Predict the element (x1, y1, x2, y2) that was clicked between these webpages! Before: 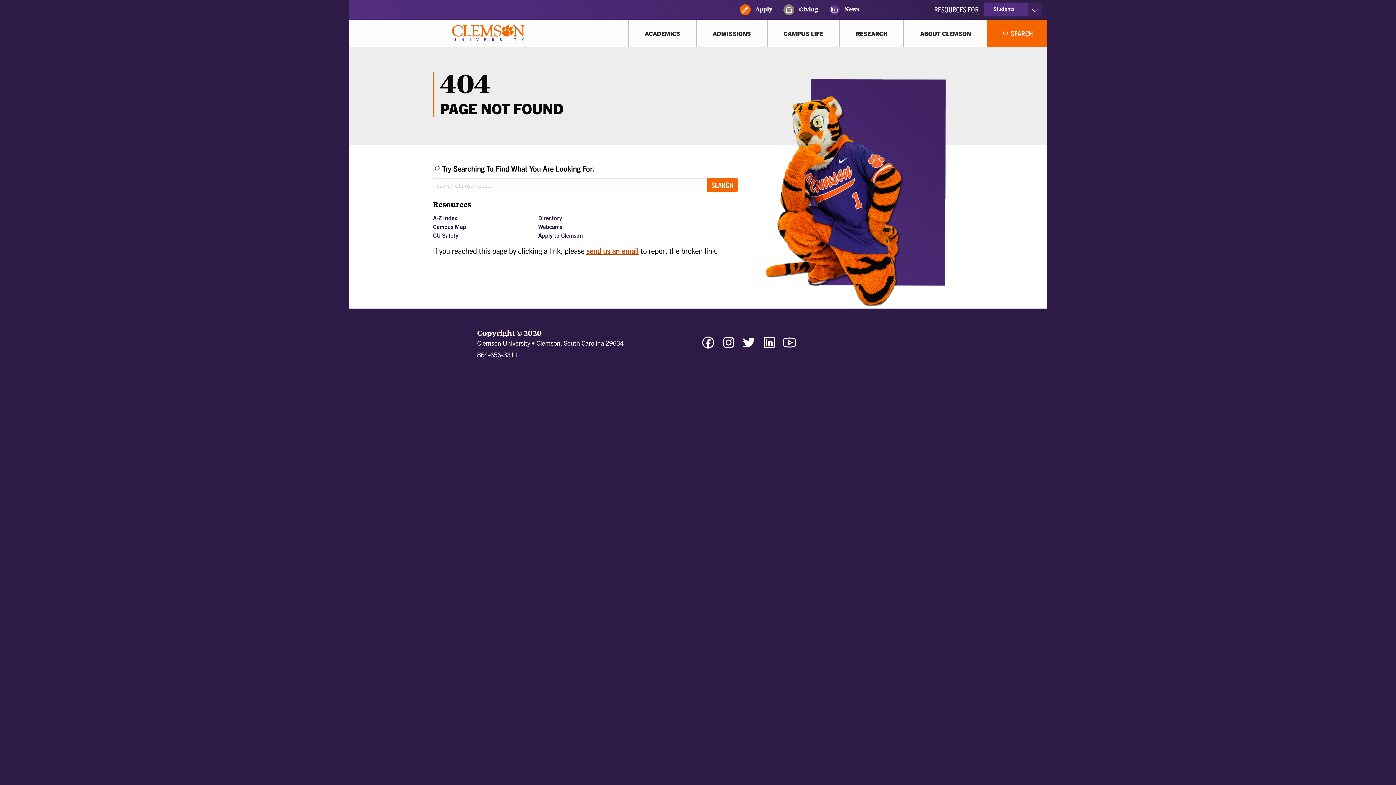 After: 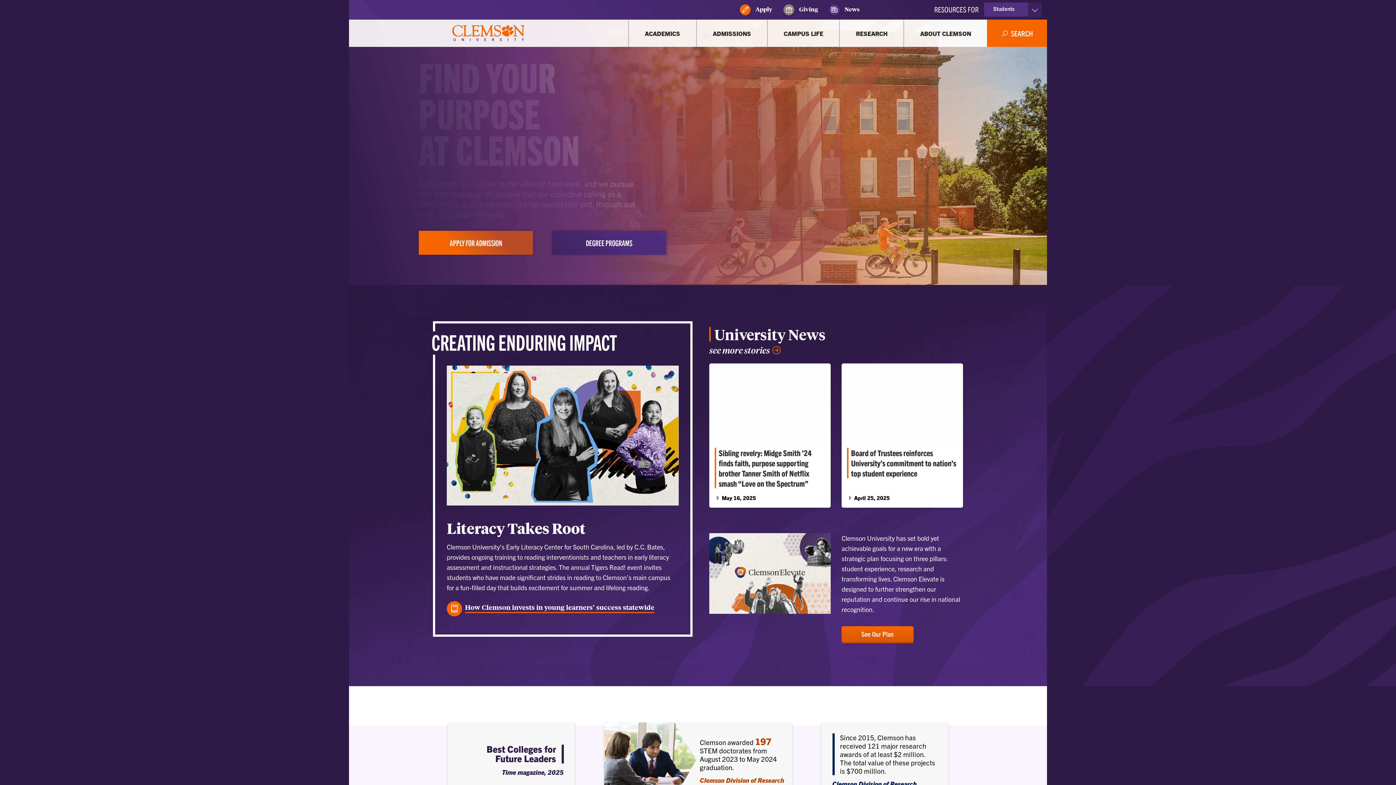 Action: label: Clemson University bbox: (452, 25, 525, 41)